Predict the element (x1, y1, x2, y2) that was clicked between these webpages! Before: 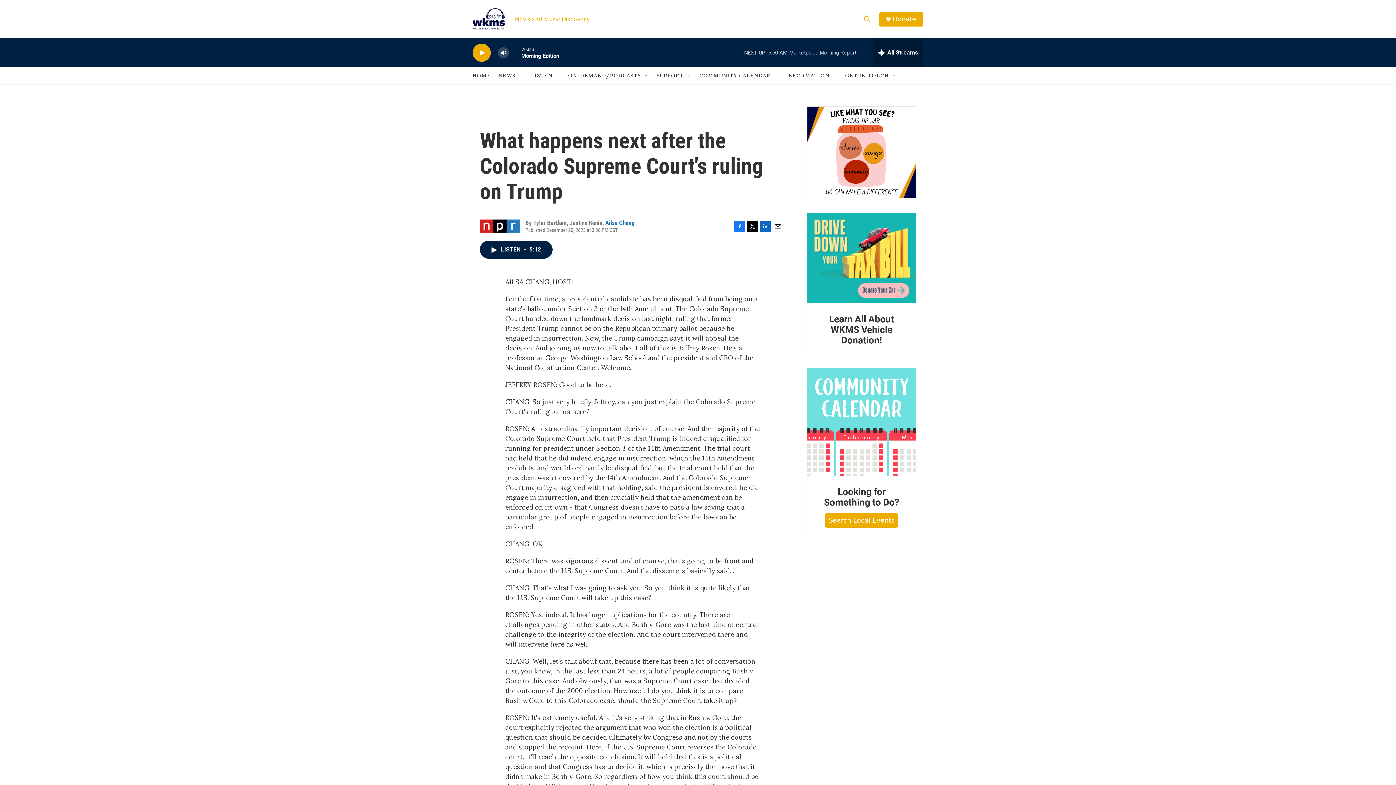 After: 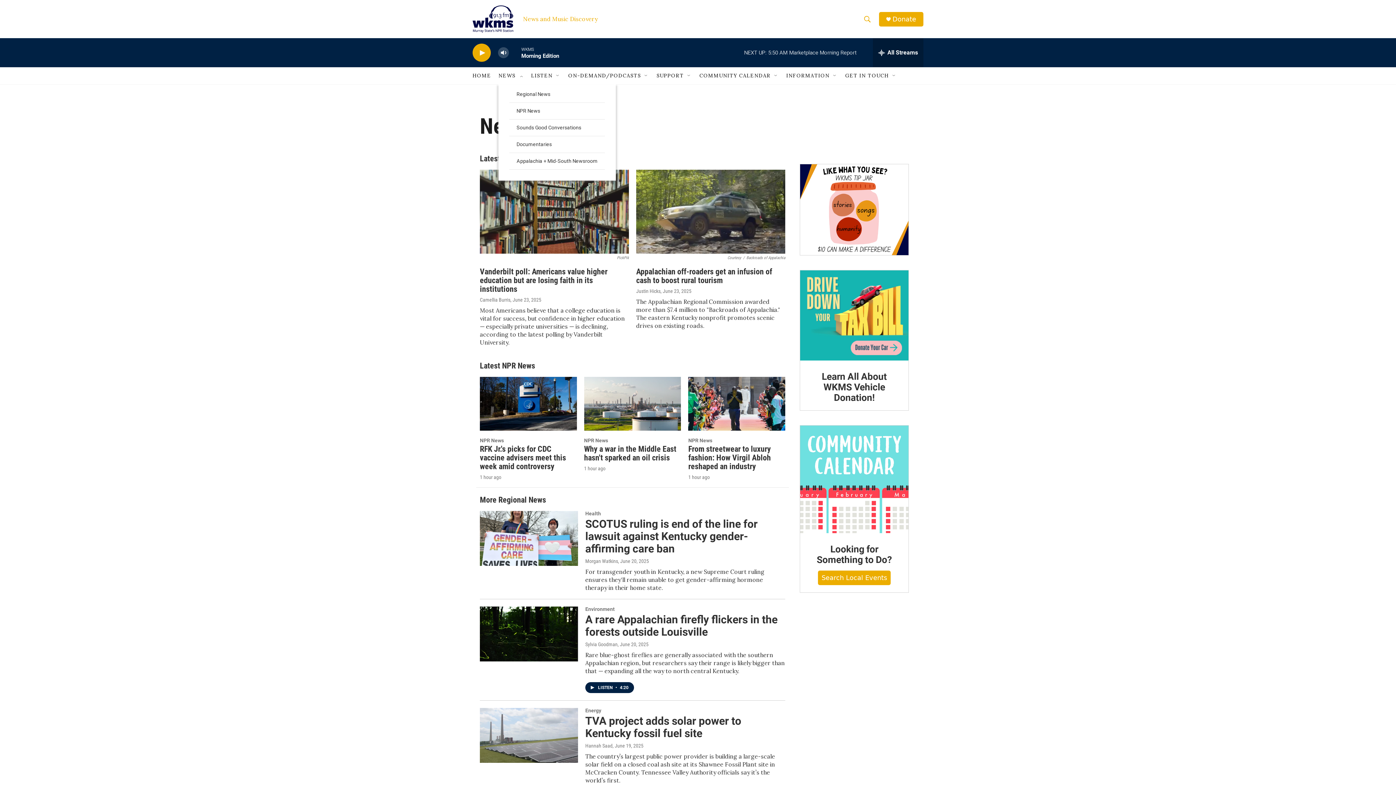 Action: label: NEWS bbox: (498, 67, 515, 84)